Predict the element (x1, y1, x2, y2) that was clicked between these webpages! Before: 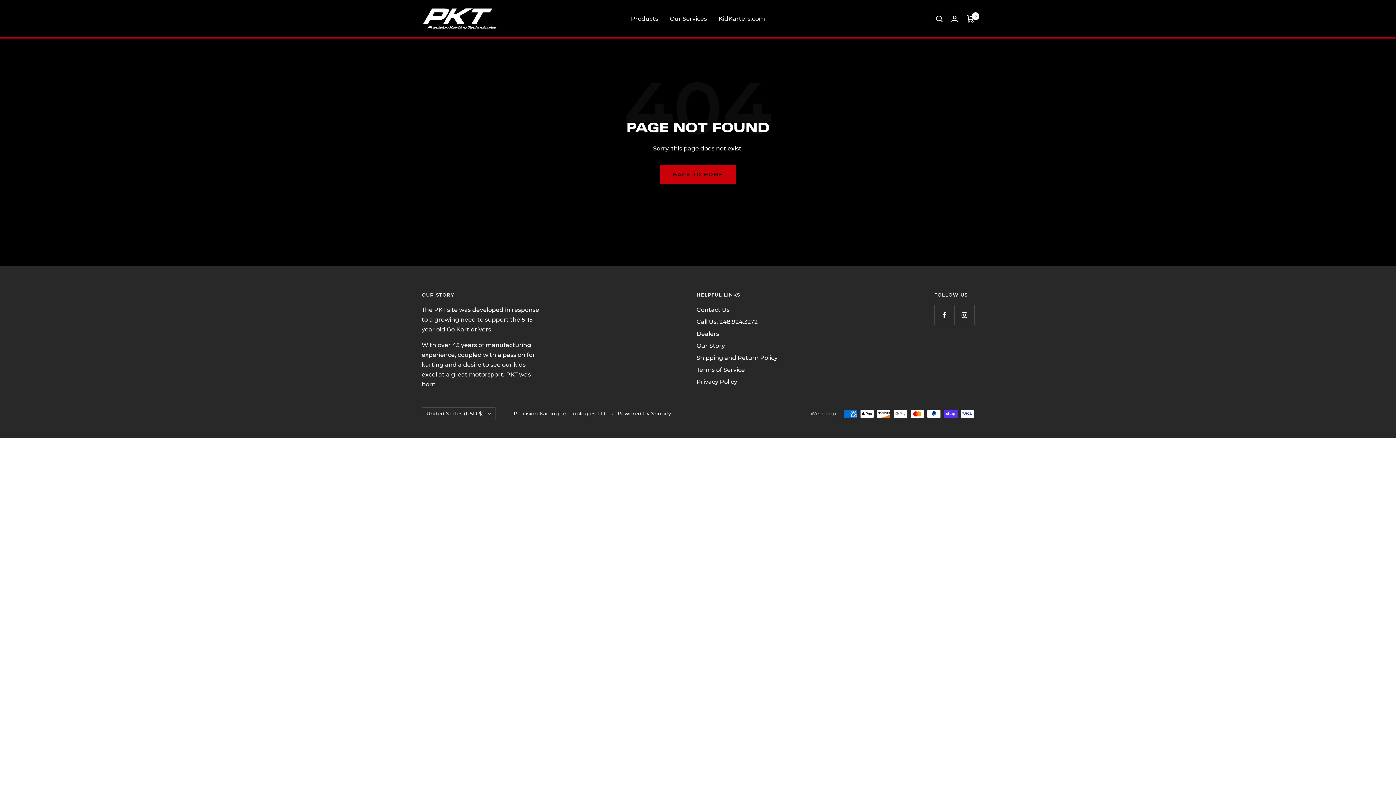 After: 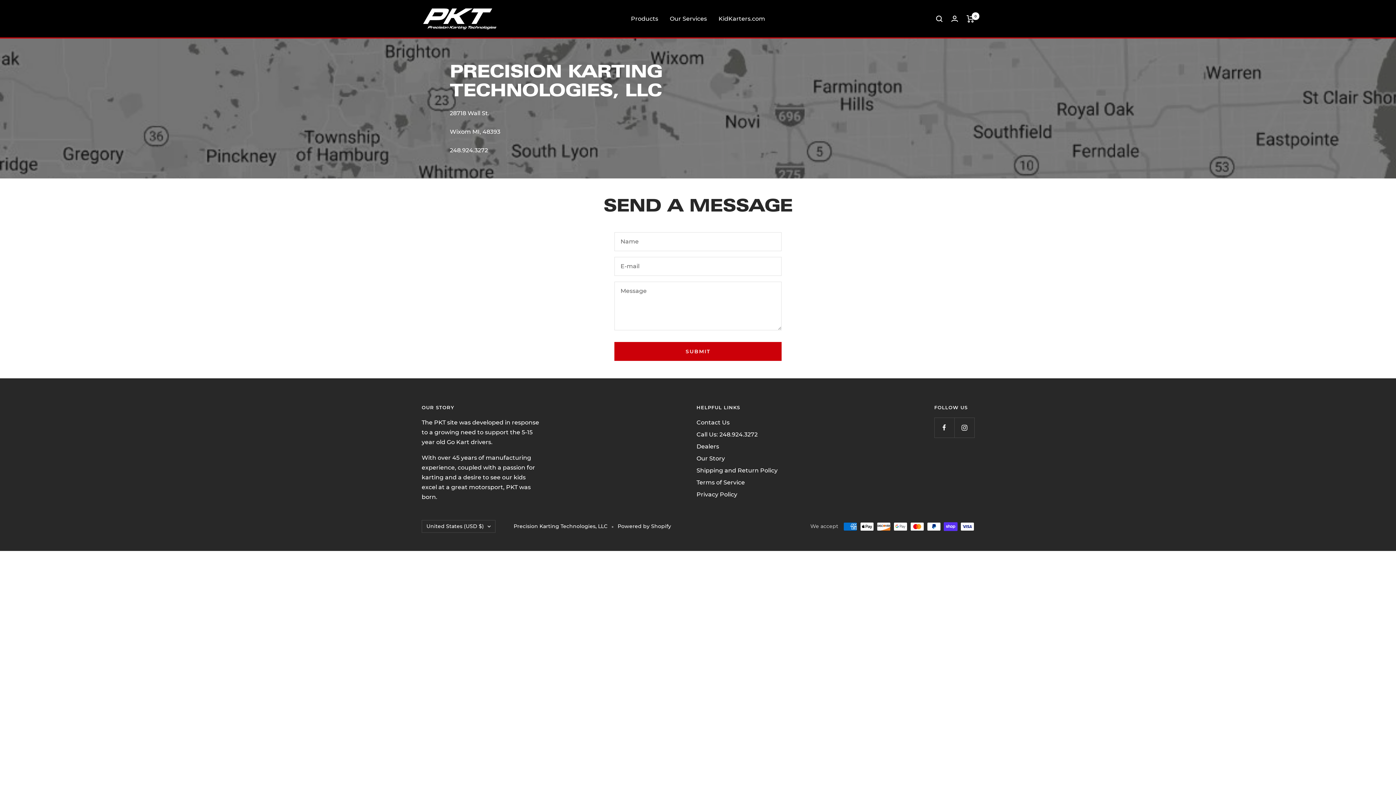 Action: bbox: (696, 305, 729, 314) label: Contact Us